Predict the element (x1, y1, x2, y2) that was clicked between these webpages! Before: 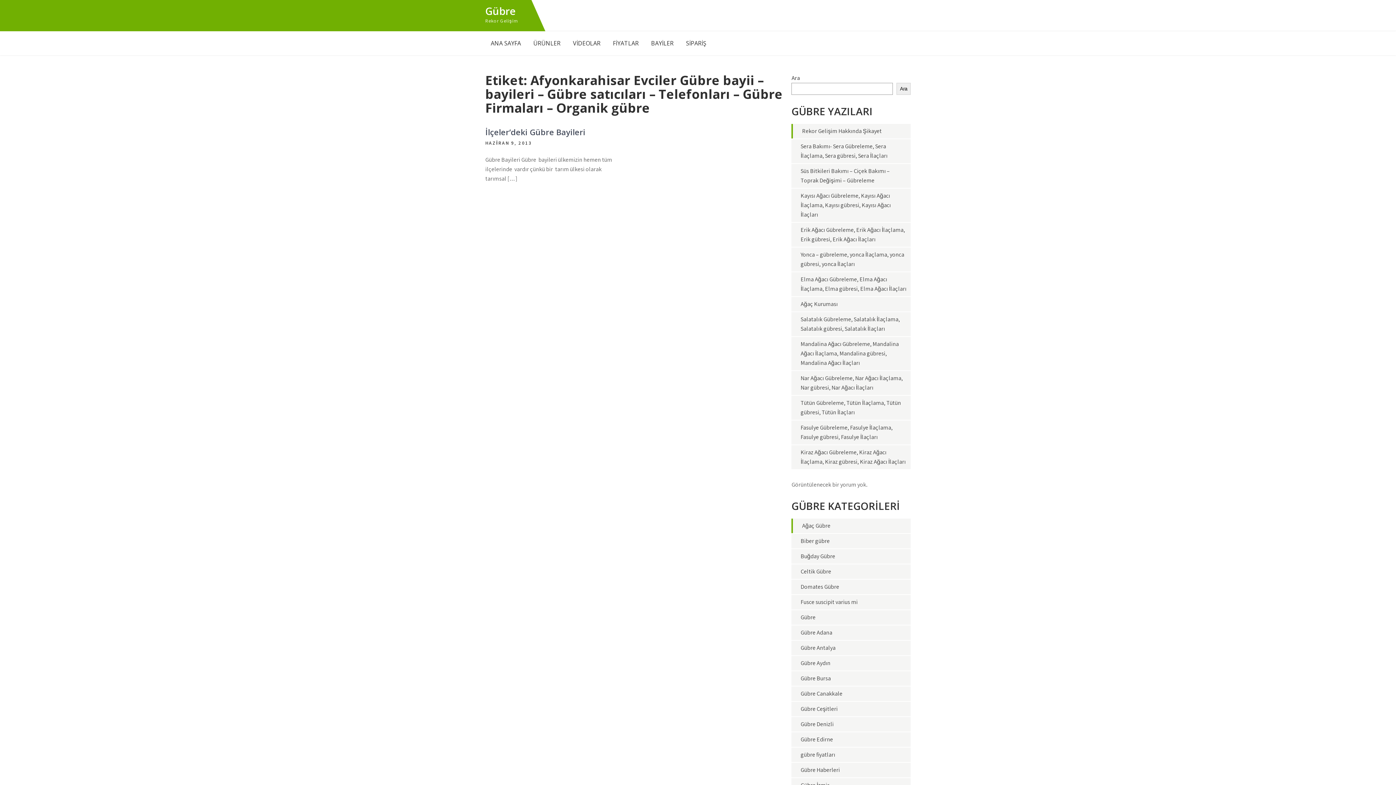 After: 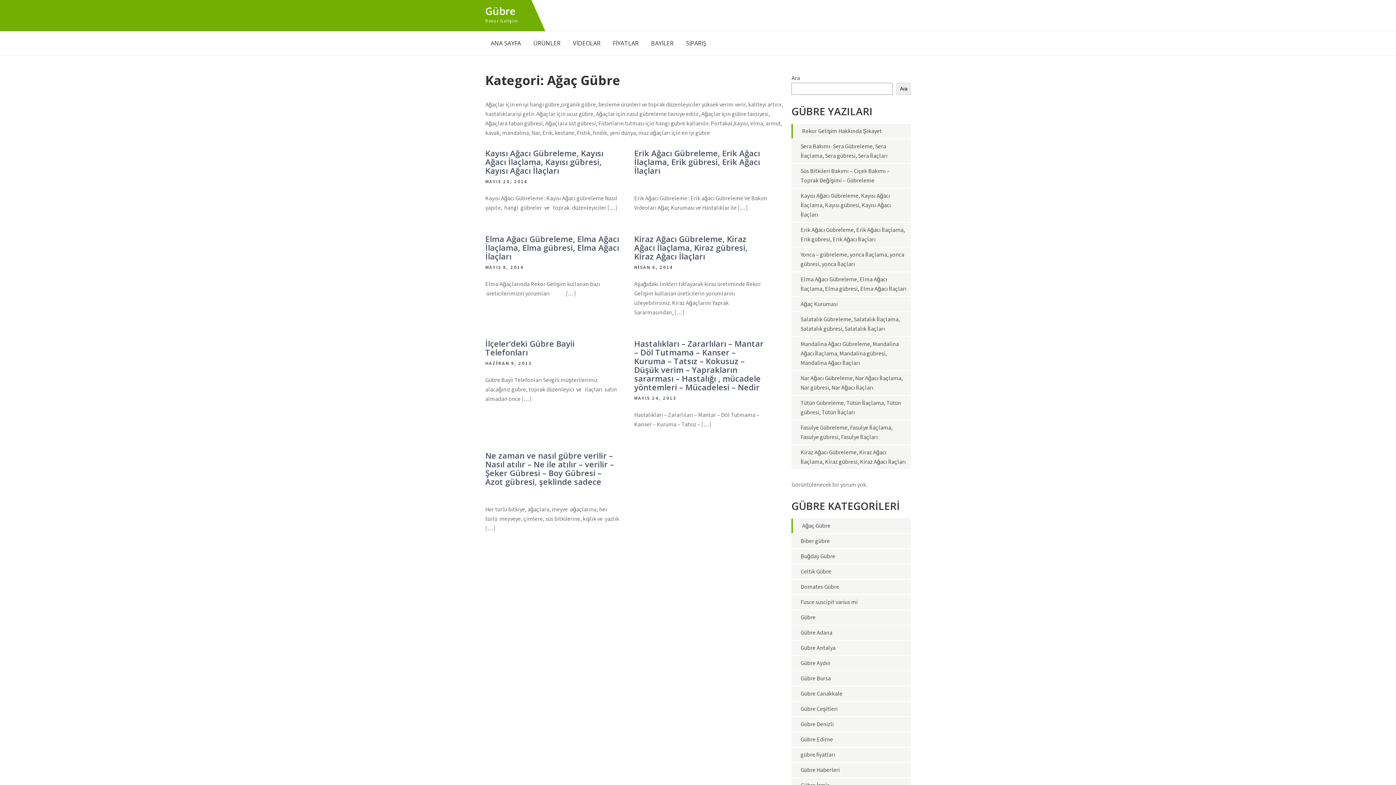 Action: label: Ağaç Gübre bbox: (802, 522, 830, 529)